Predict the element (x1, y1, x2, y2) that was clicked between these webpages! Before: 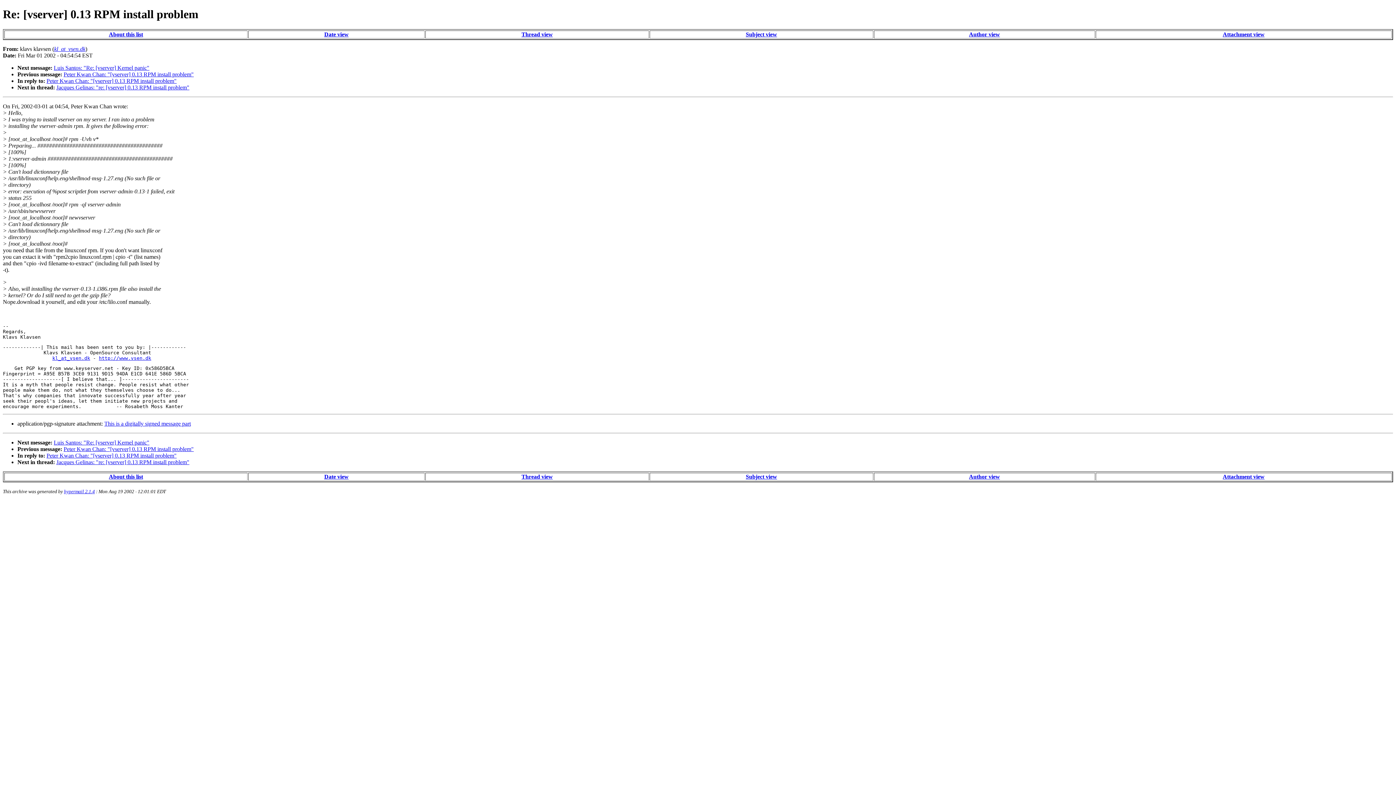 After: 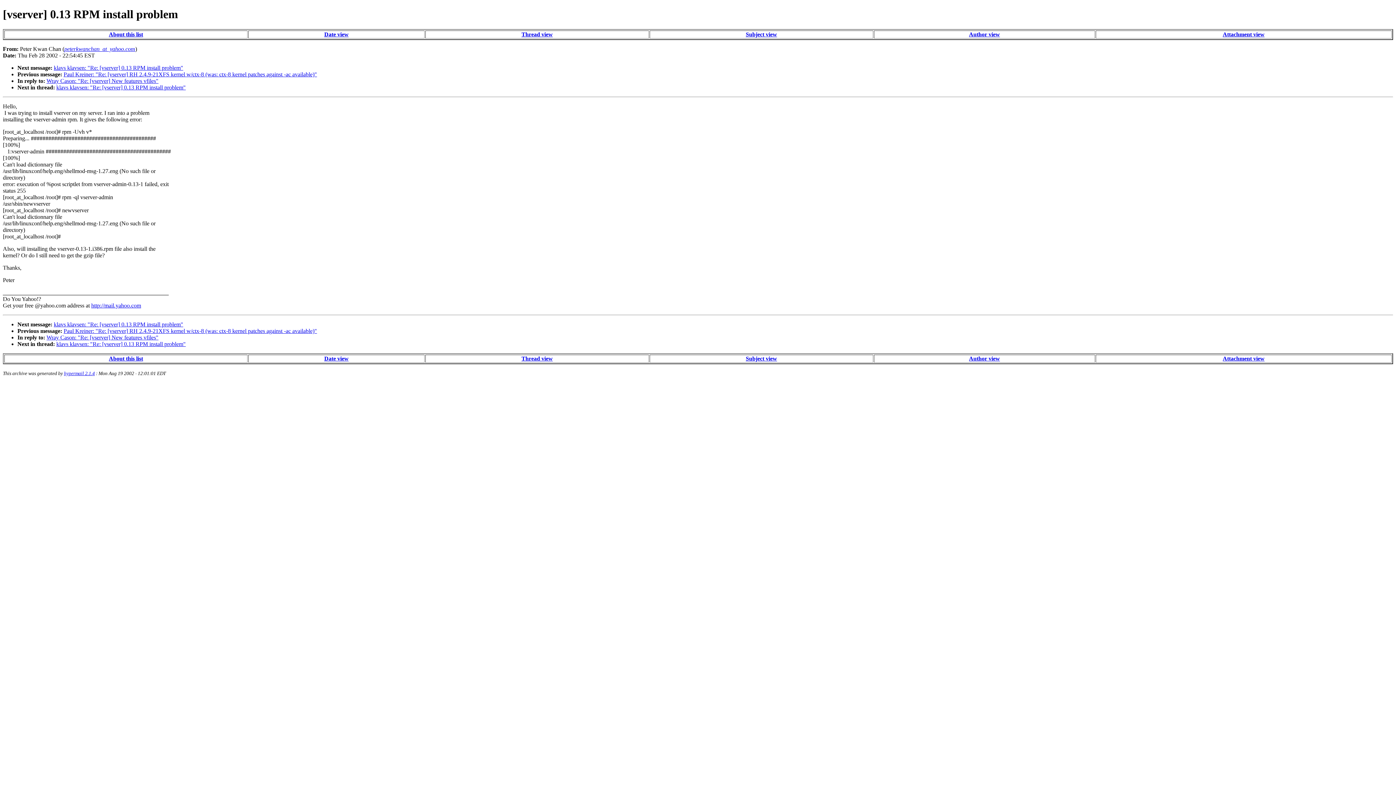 Action: bbox: (63, 446, 193, 452) label: Peter Kwan Chan: "[vserver] 0.13 RPM install problem"